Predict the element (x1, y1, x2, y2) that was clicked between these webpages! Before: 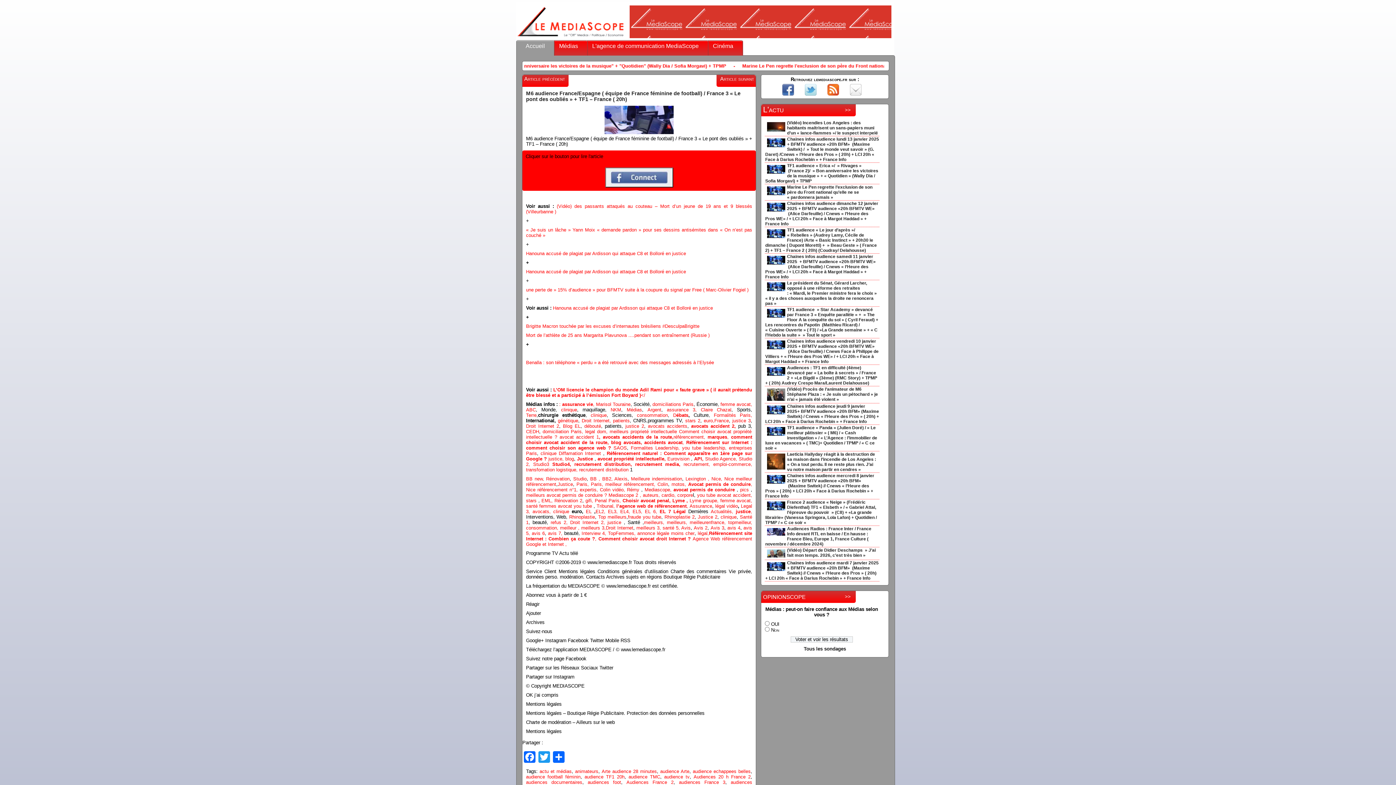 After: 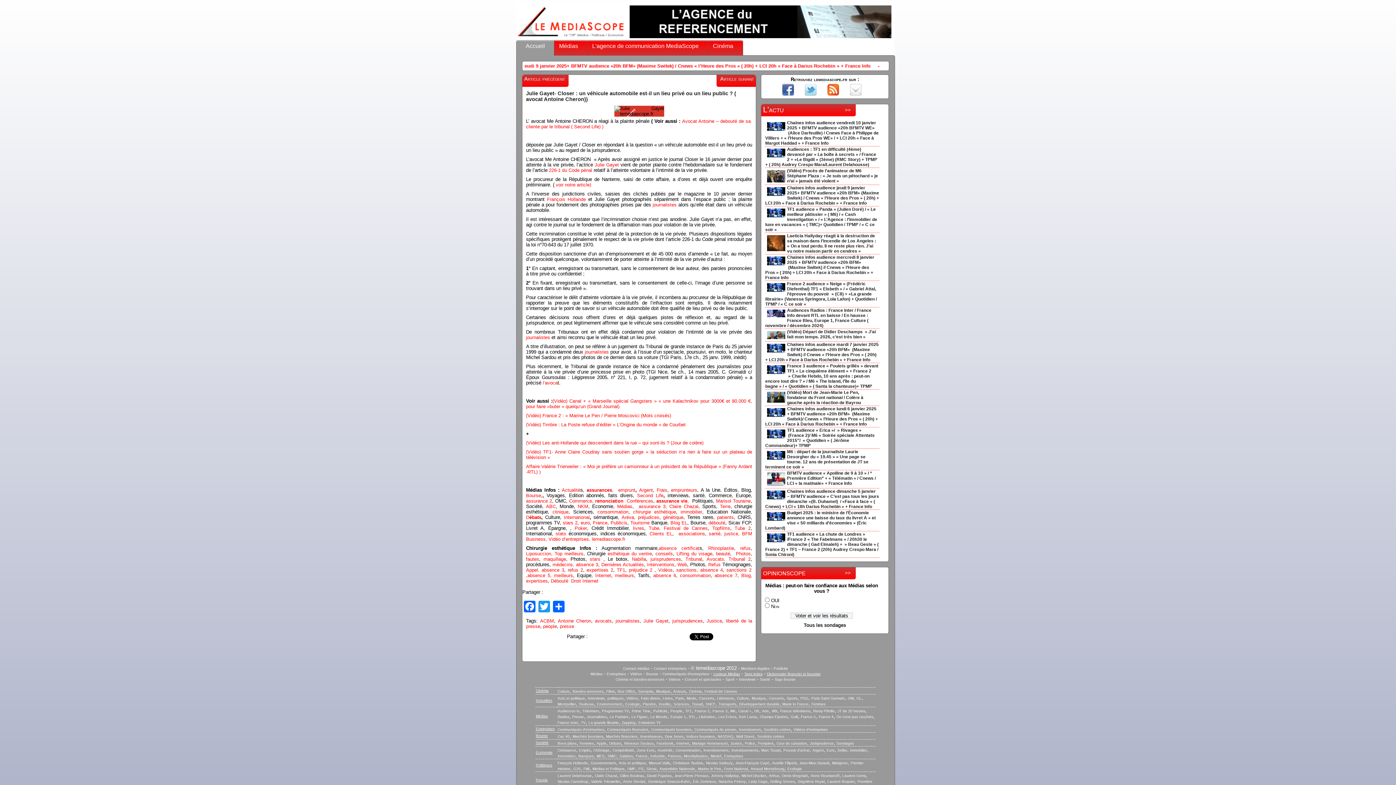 Action: bbox: (559, 401, 560, 407) label: :